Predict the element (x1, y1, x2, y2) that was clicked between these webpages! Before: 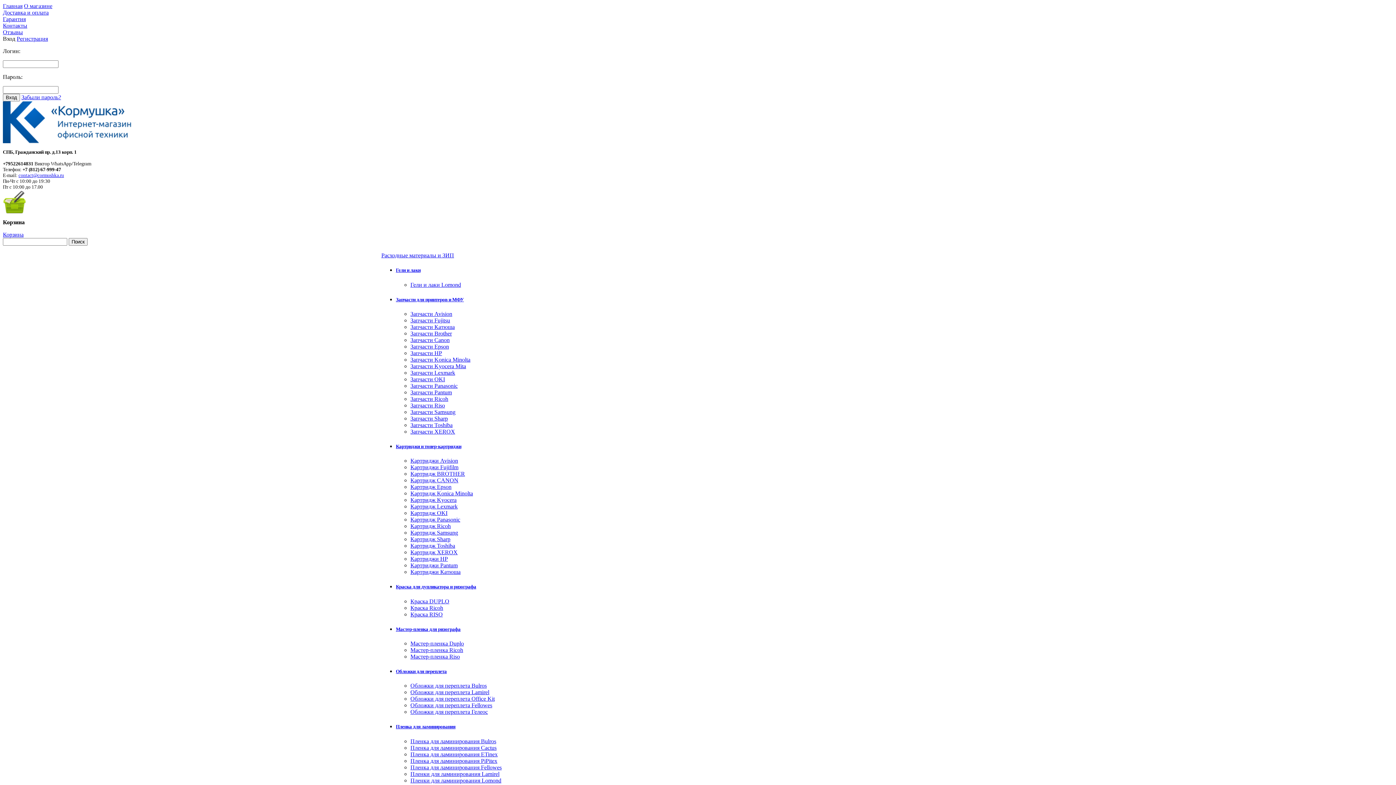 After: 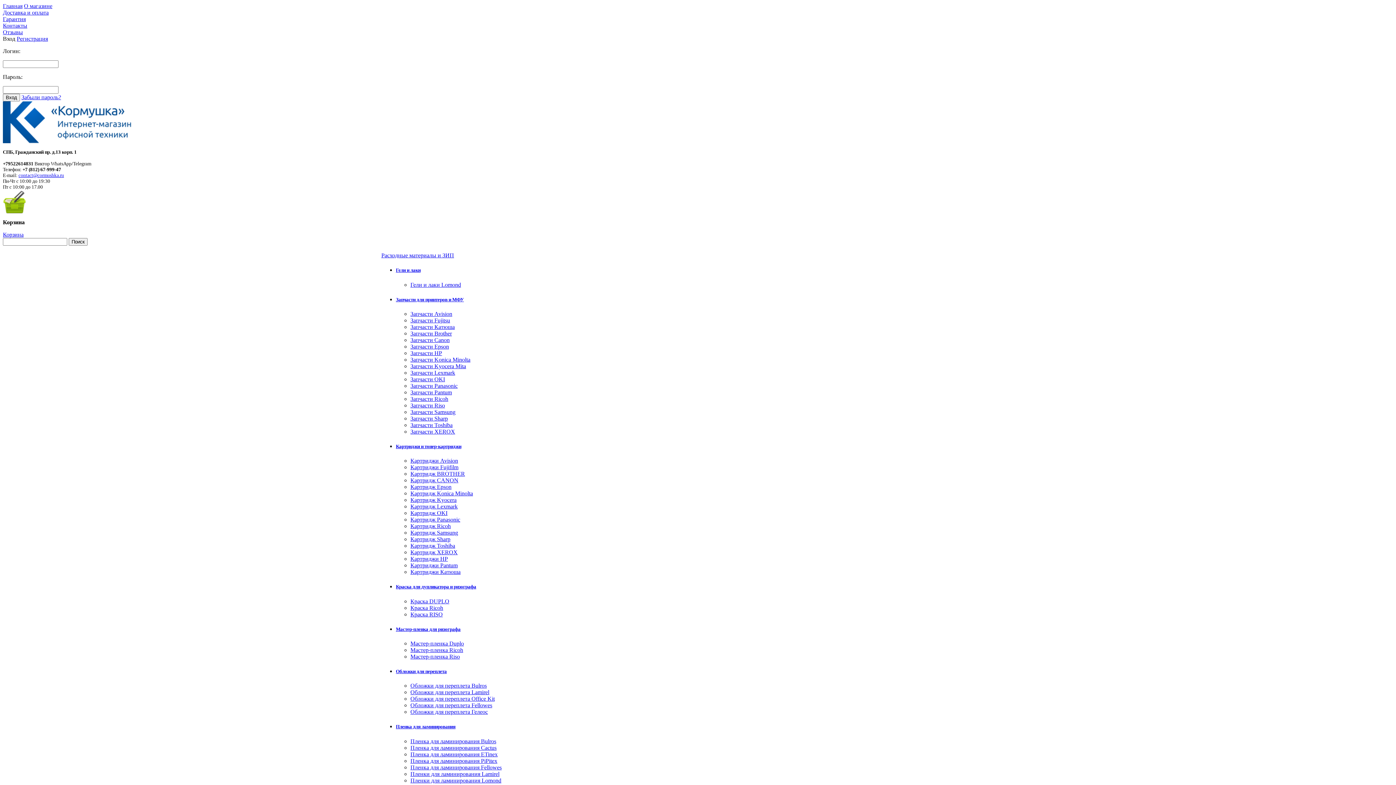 Action: bbox: (410, 337, 449, 343) label: Запчасти Canon